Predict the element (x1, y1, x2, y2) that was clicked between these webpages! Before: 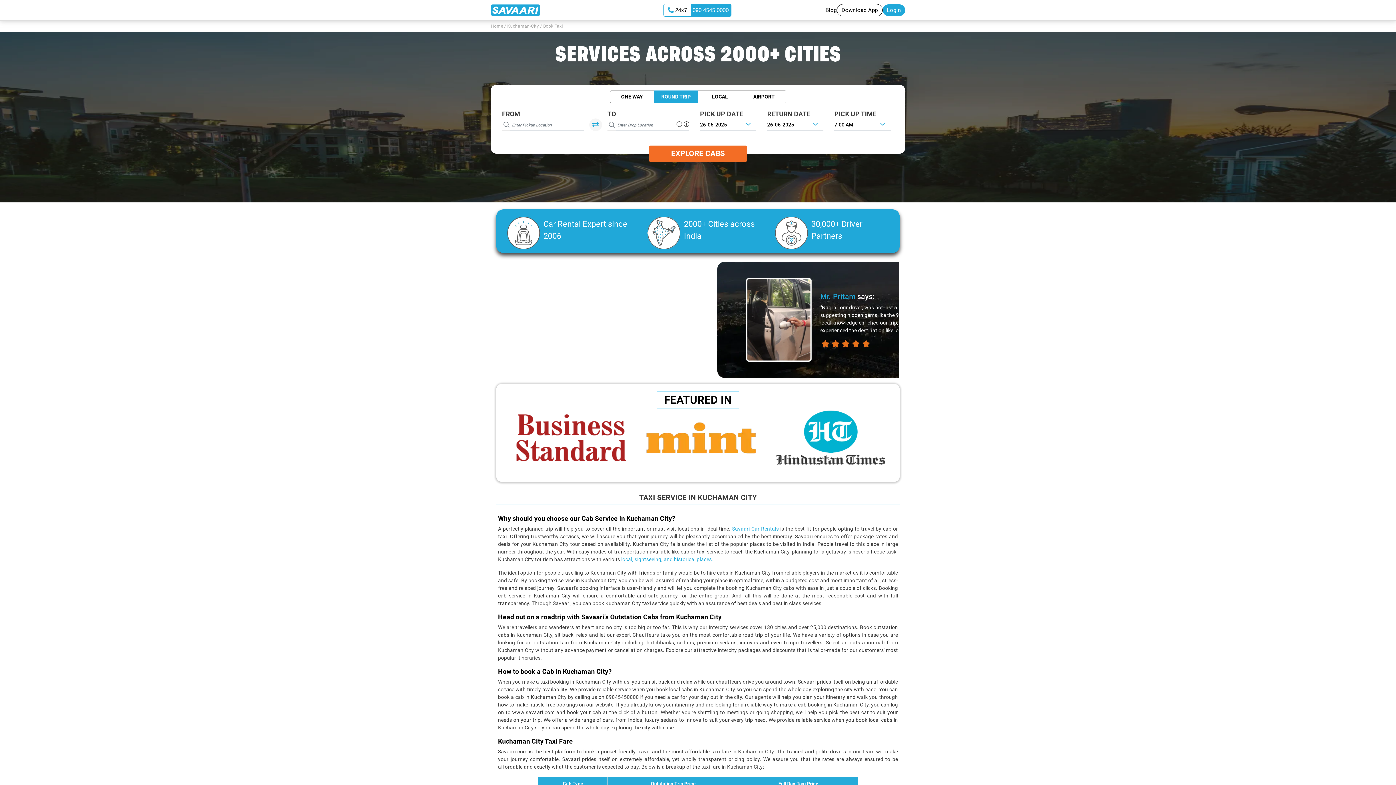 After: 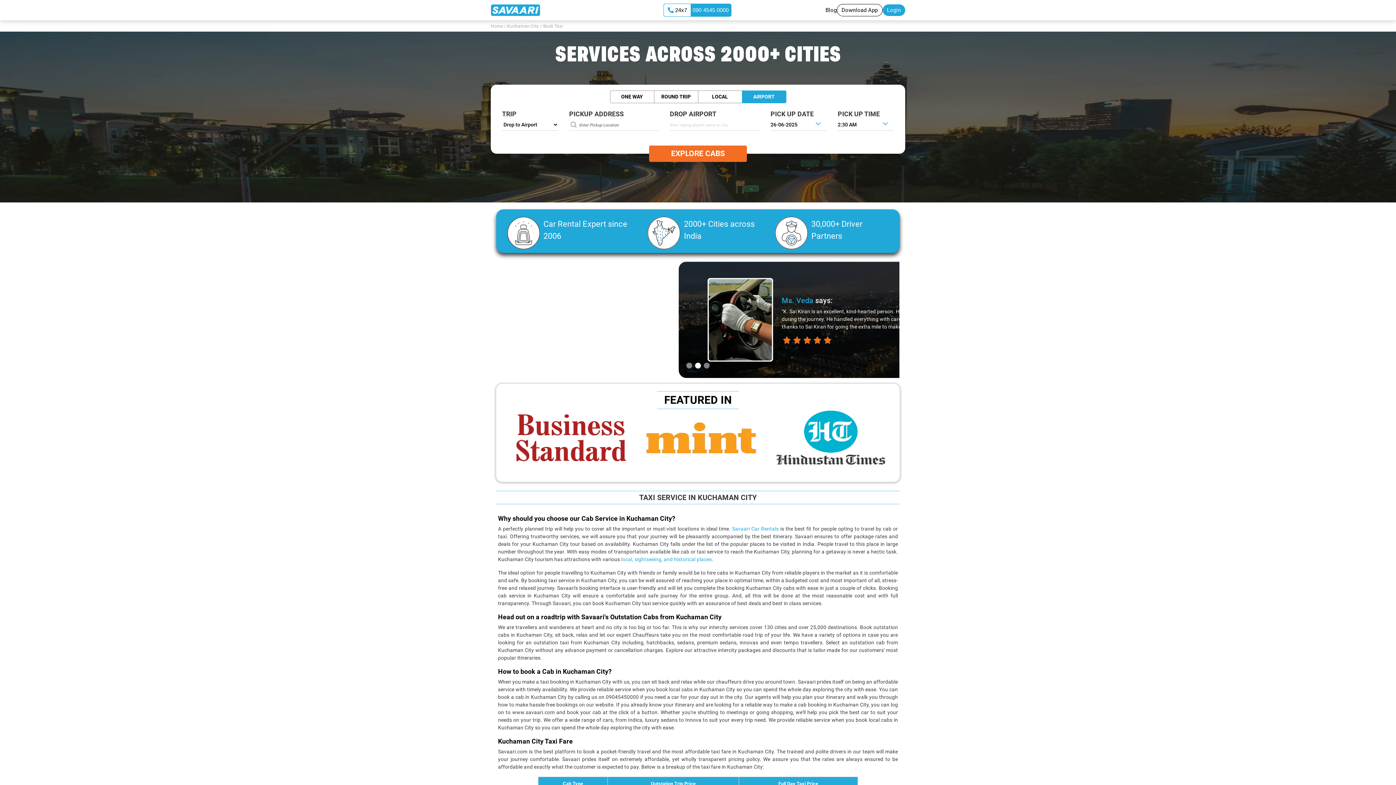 Action: bbox: (742, 90, 786, 103) label: AIRPORT